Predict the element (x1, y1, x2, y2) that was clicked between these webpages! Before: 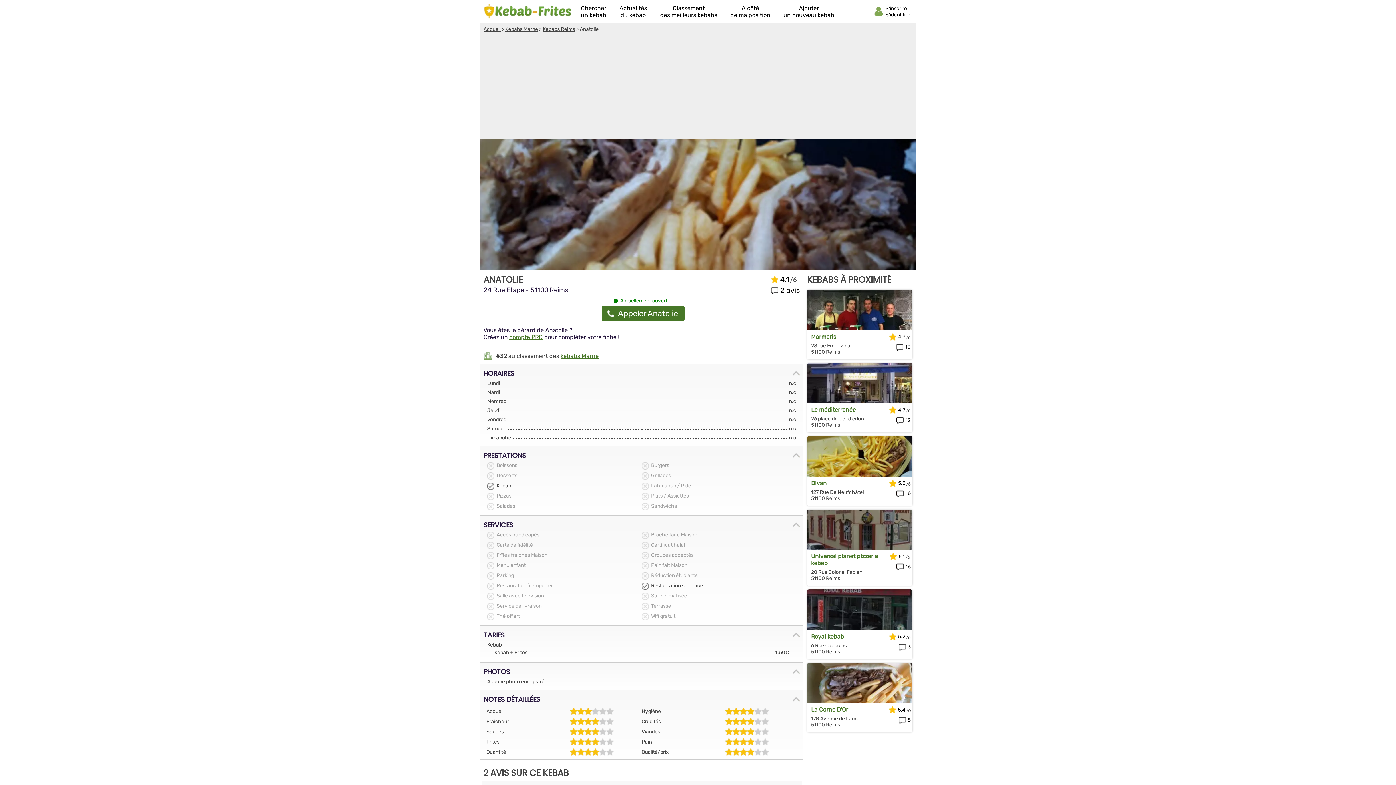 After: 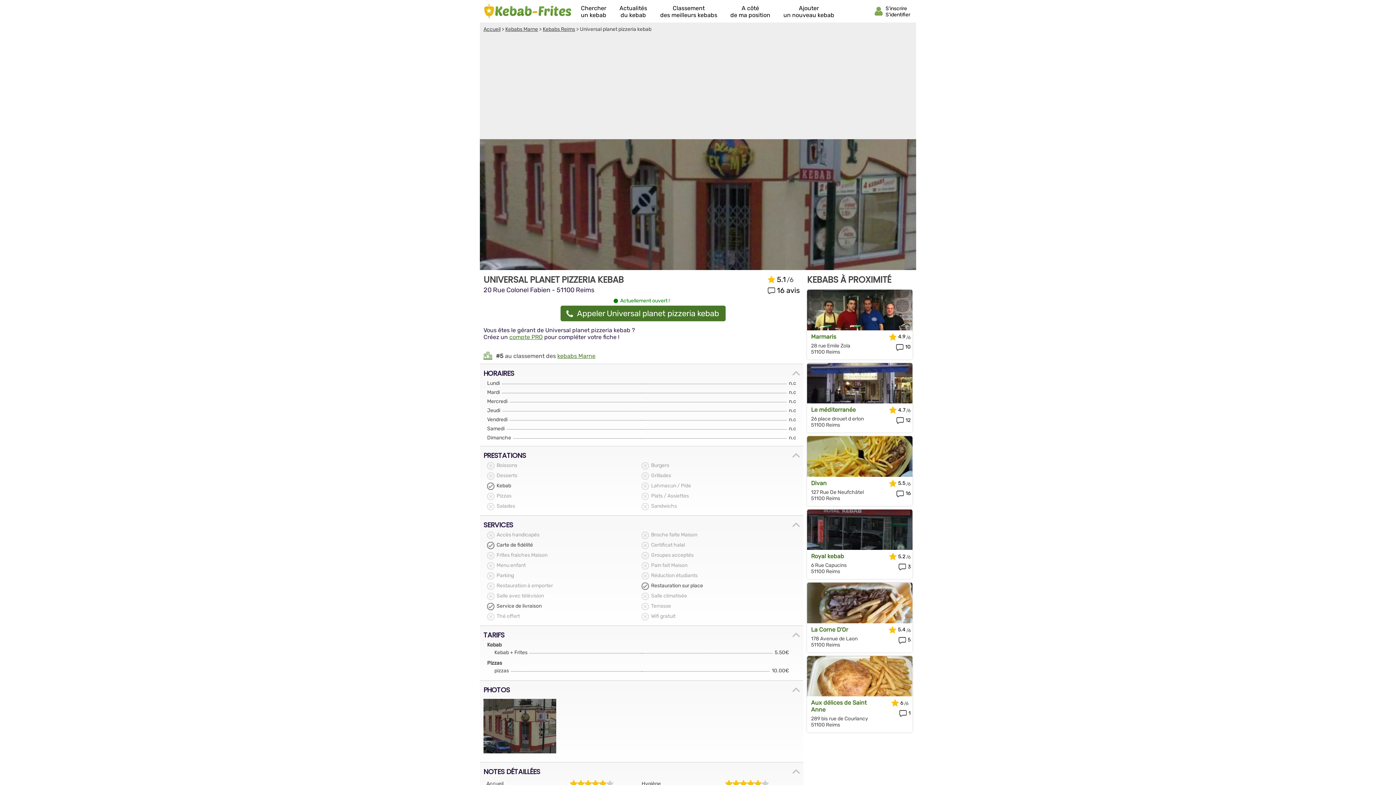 Action: bbox: (811, 553, 881, 566) label: Universal planet pizzeria kebab